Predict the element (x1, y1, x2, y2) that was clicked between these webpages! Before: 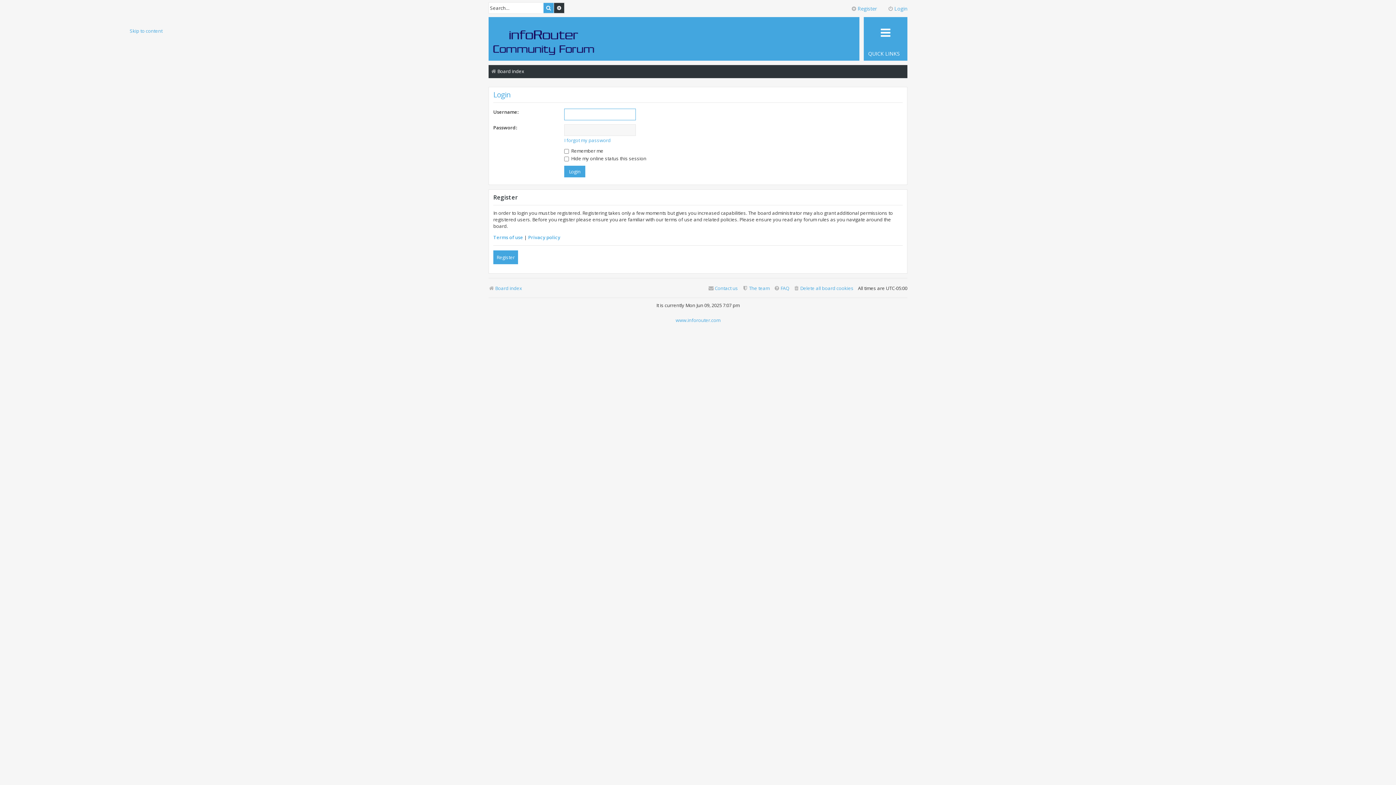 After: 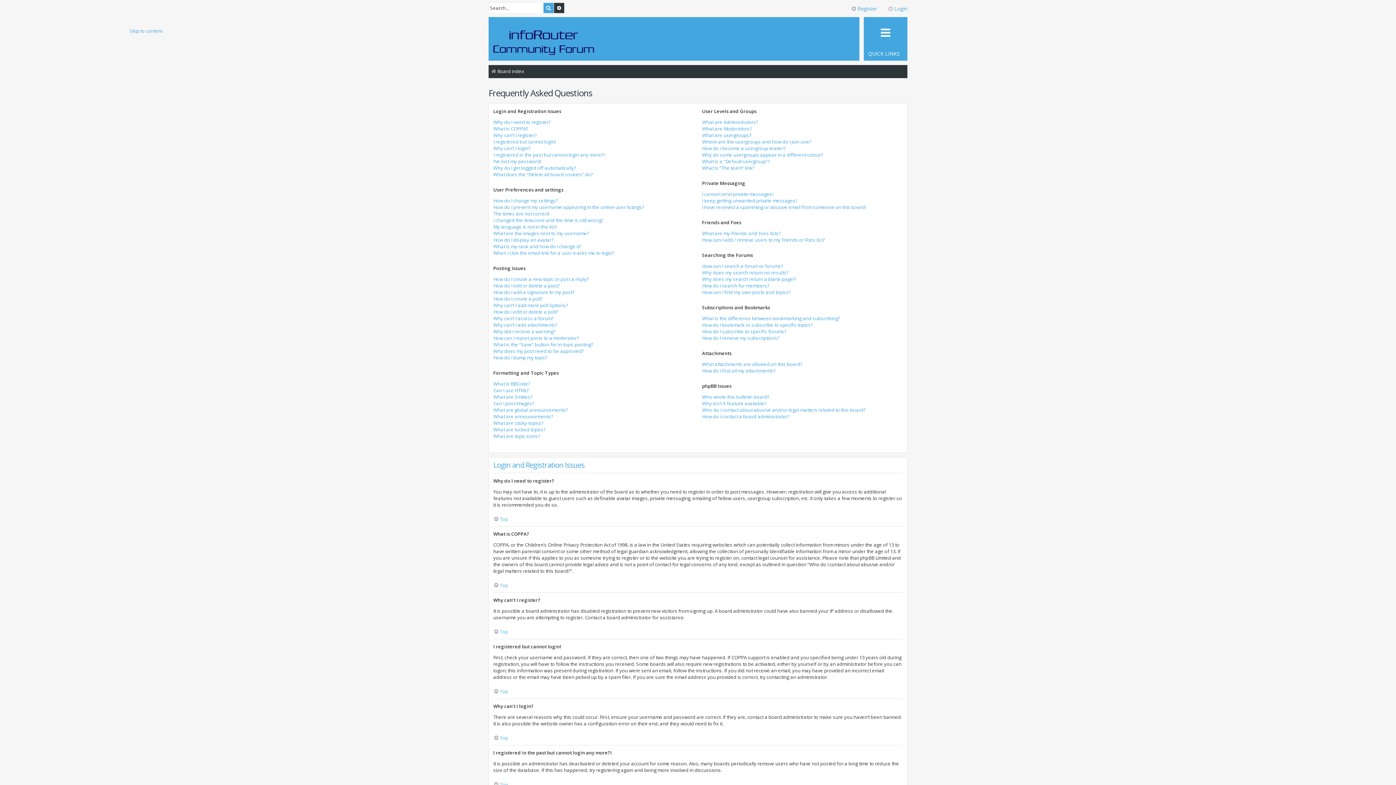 Action: bbox: (774, 283, 789, 293) label: FAQ